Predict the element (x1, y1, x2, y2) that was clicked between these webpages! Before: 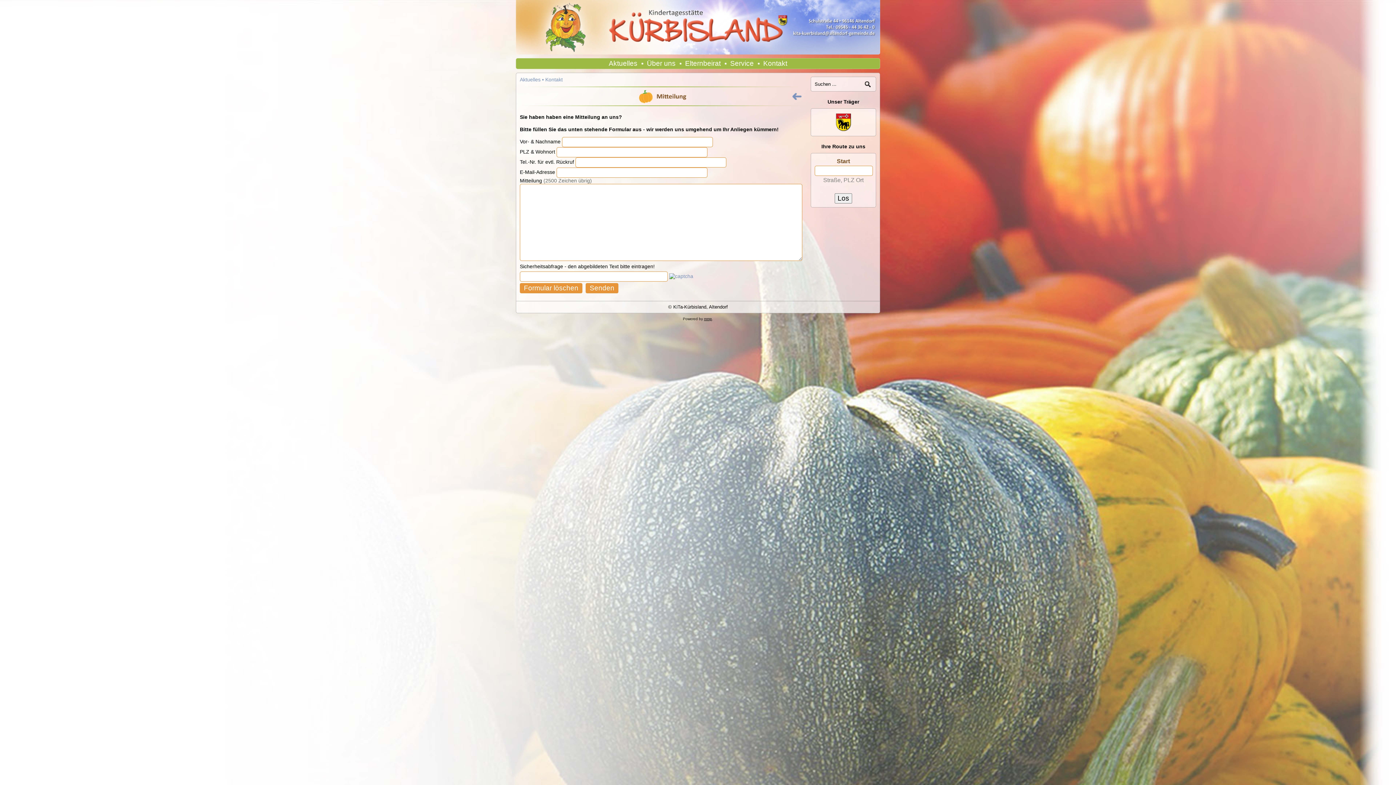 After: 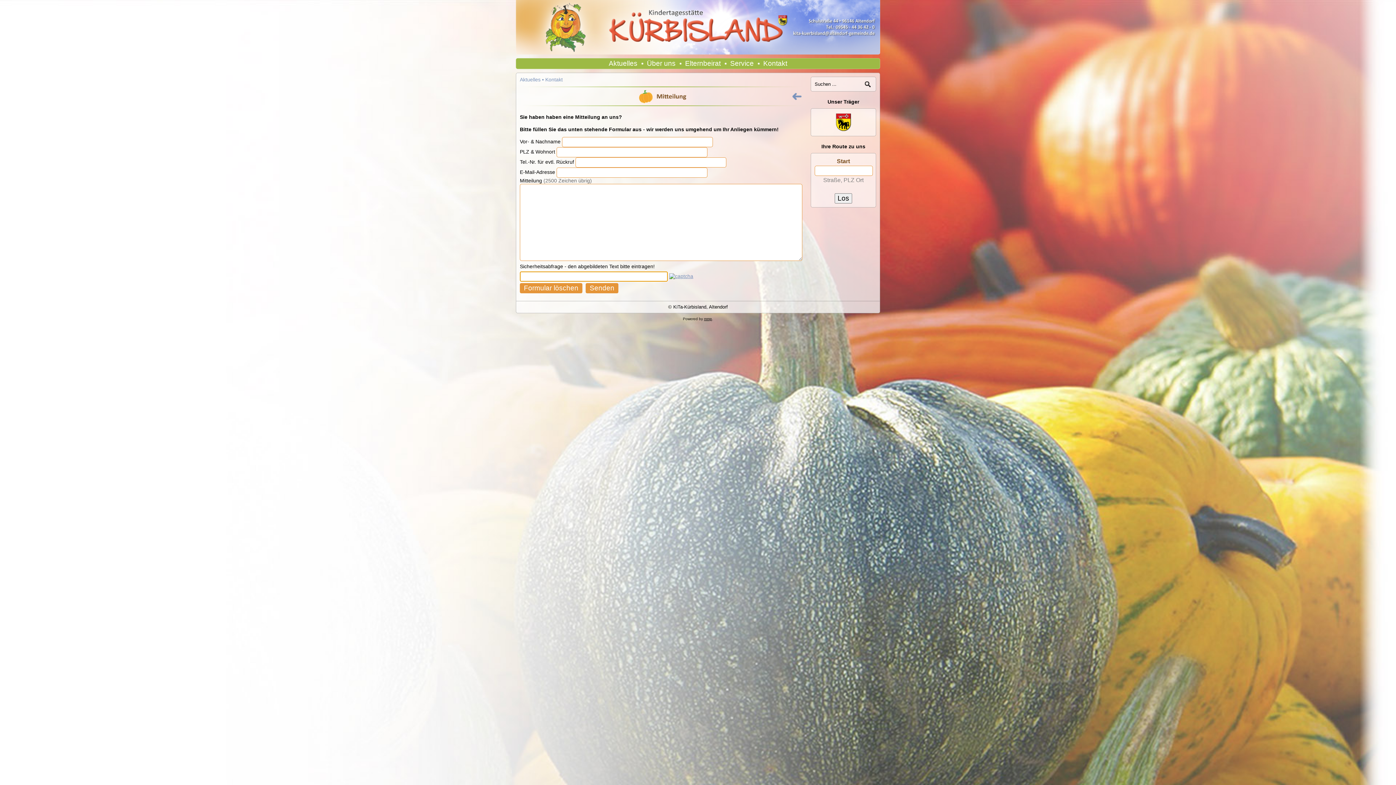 Action: bbox: (669, 273, 697, 279)